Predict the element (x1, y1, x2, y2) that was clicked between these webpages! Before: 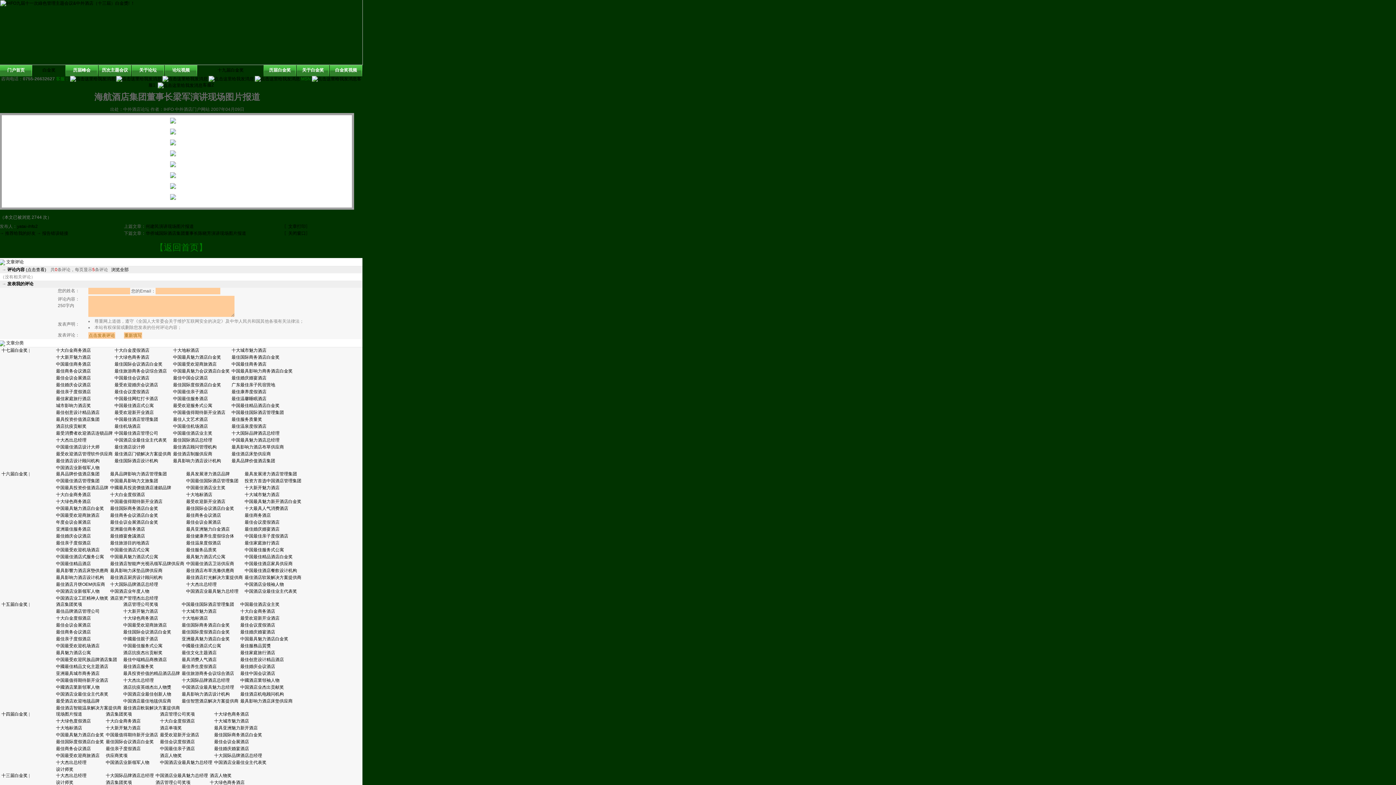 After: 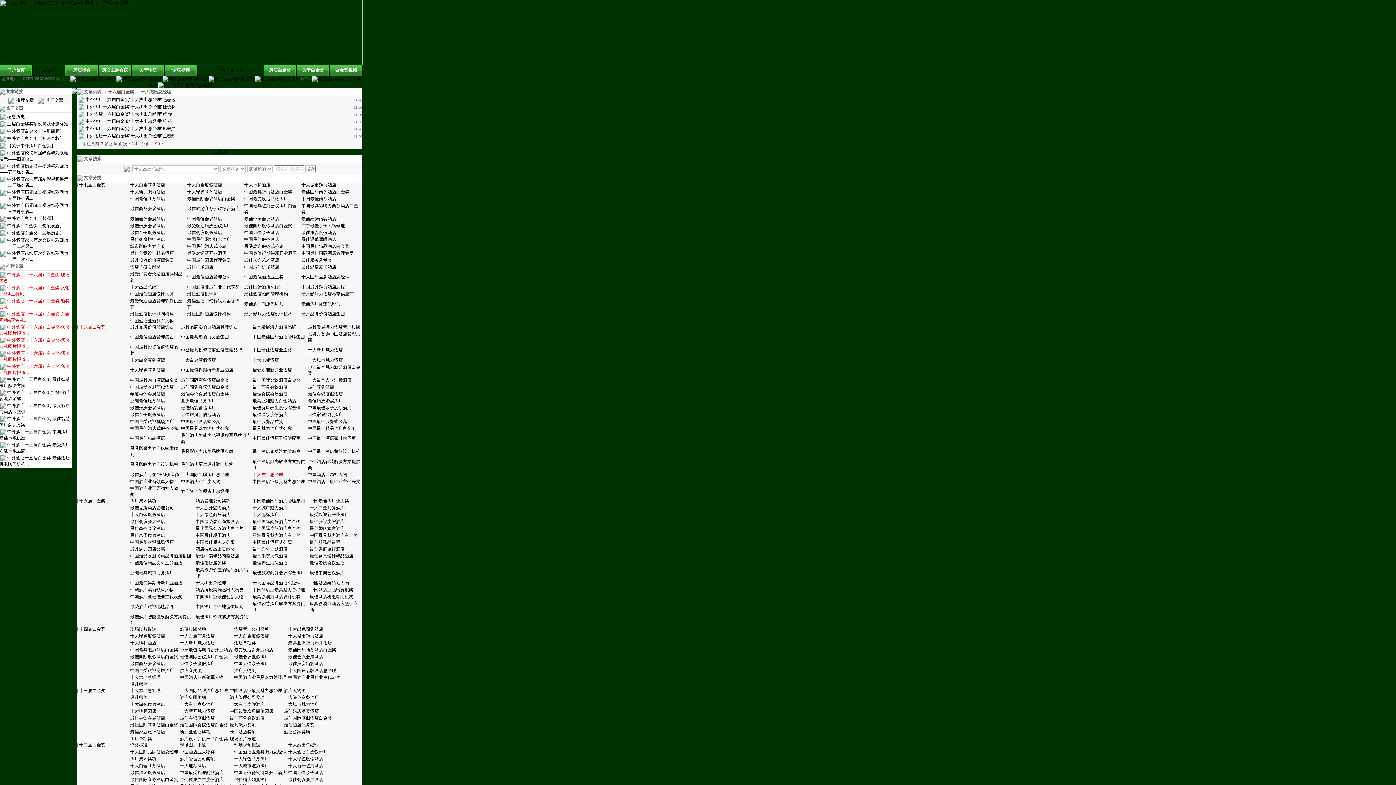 Action: bbox: (186, 582, 216, 587) label: 十大杰出总经理